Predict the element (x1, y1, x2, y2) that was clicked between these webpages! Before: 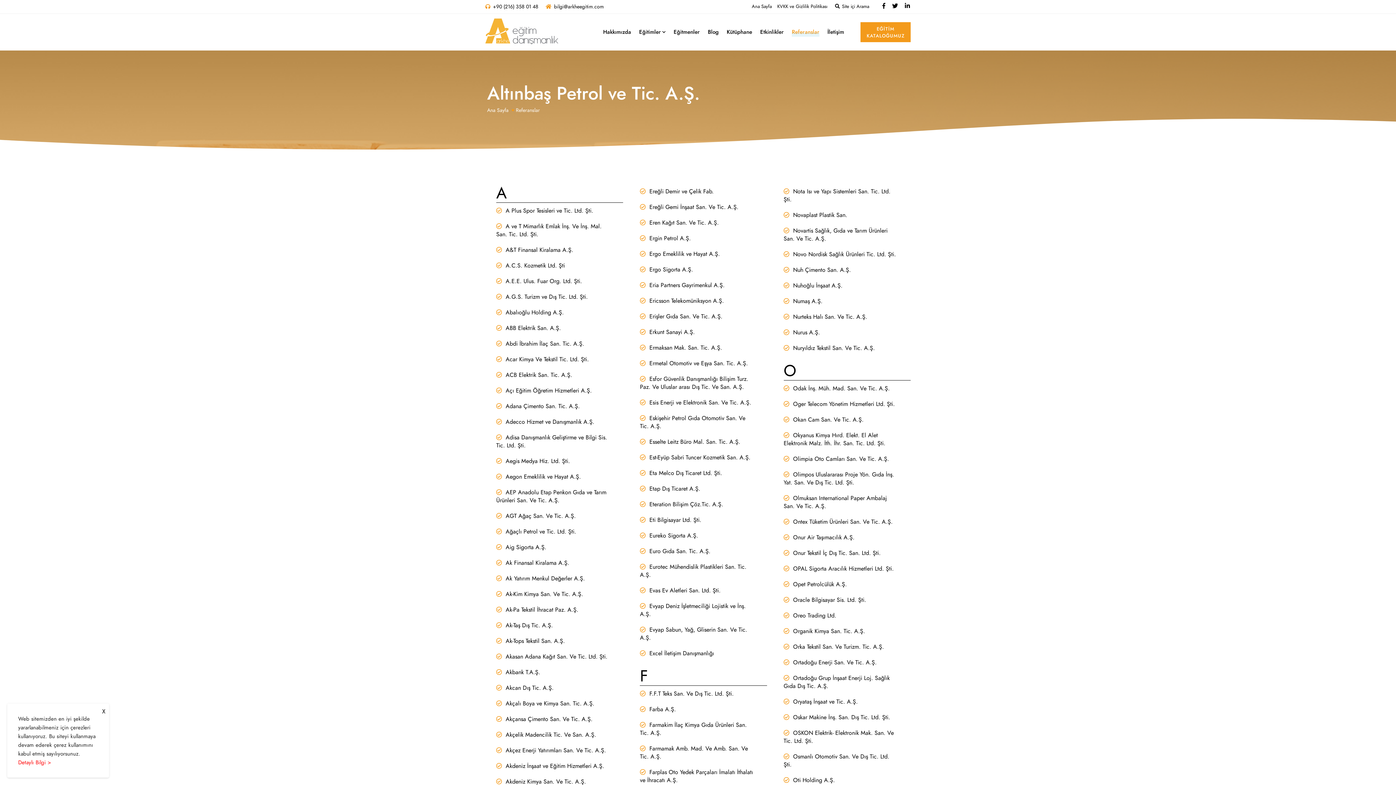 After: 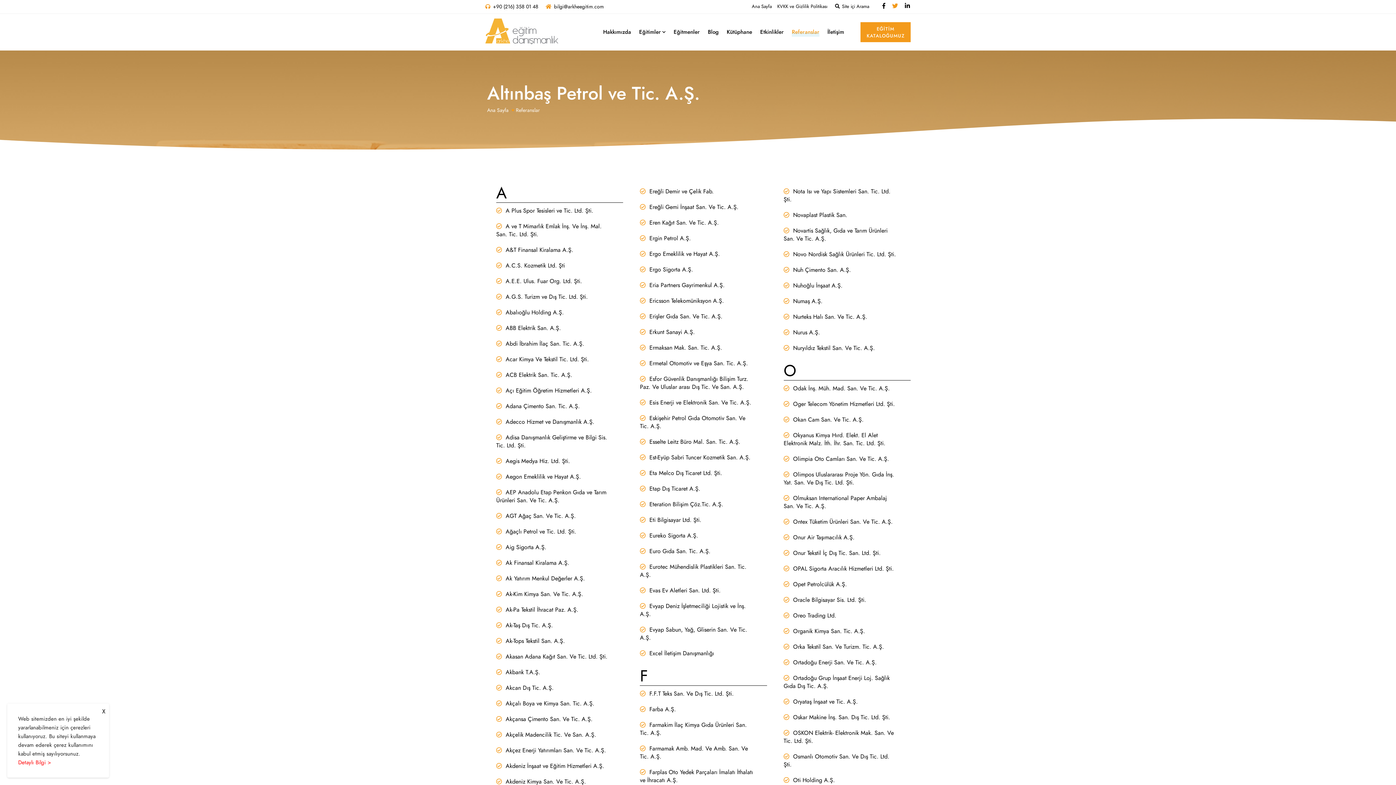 Action: bbox: (891, 3, 898, 9)